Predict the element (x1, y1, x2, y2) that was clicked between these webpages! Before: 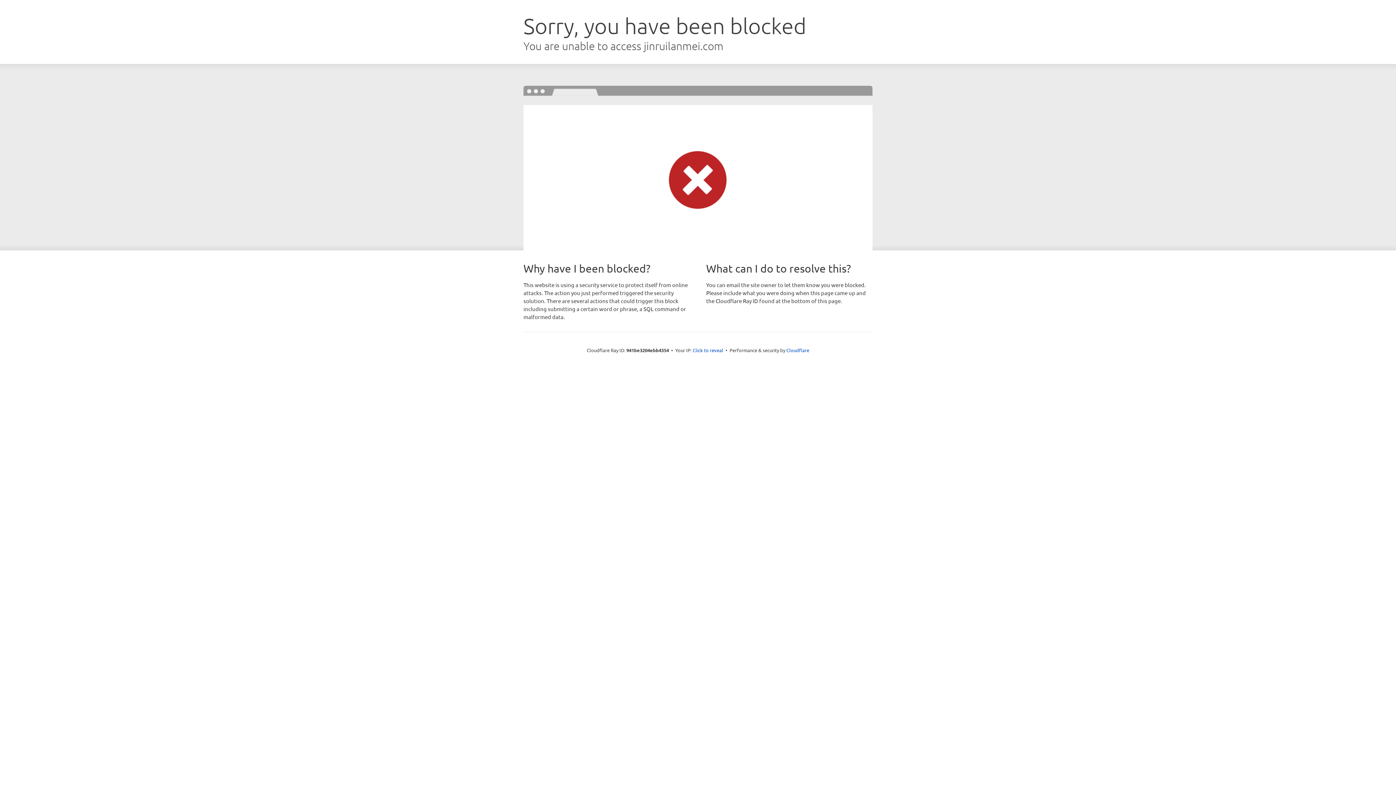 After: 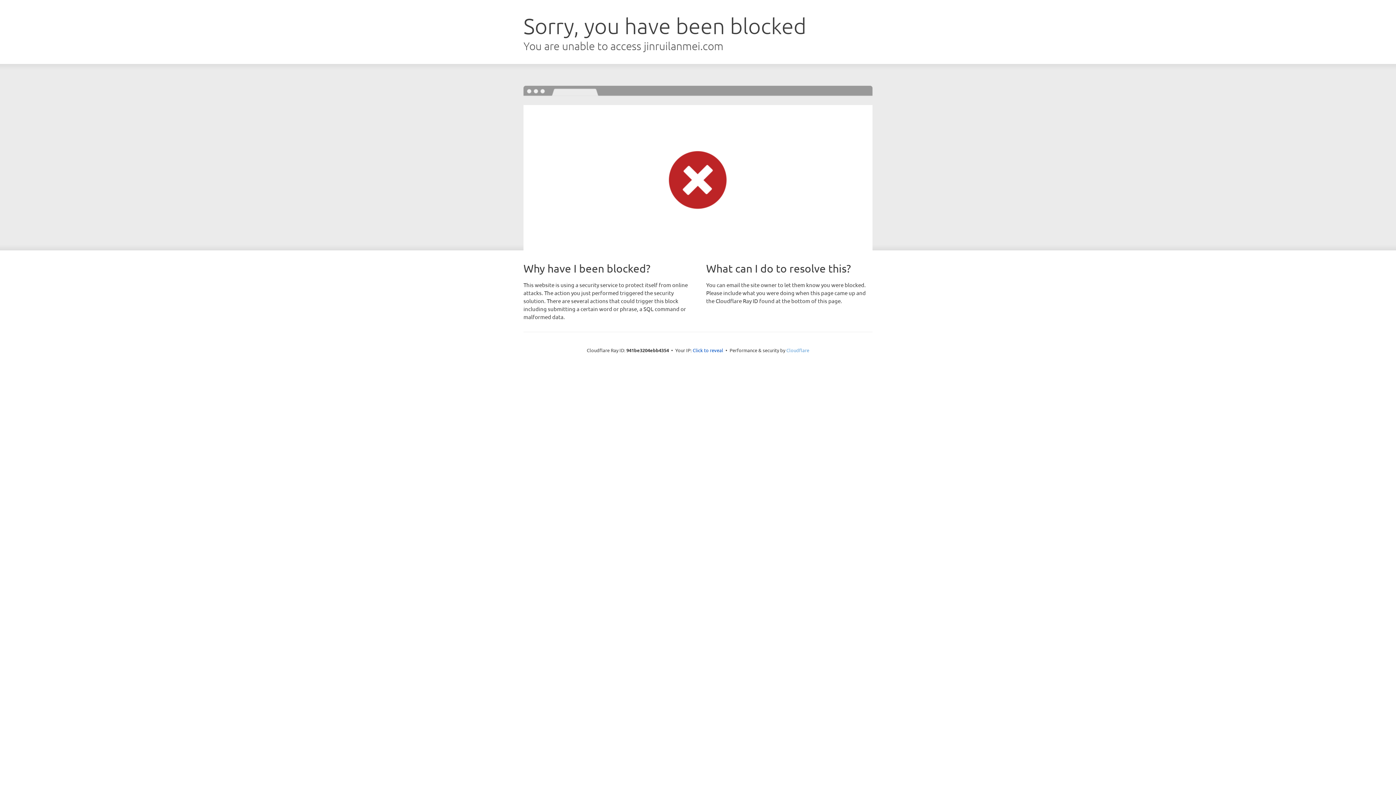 Action: bbox: (786, 347, 809, 353) label: Cloudflare